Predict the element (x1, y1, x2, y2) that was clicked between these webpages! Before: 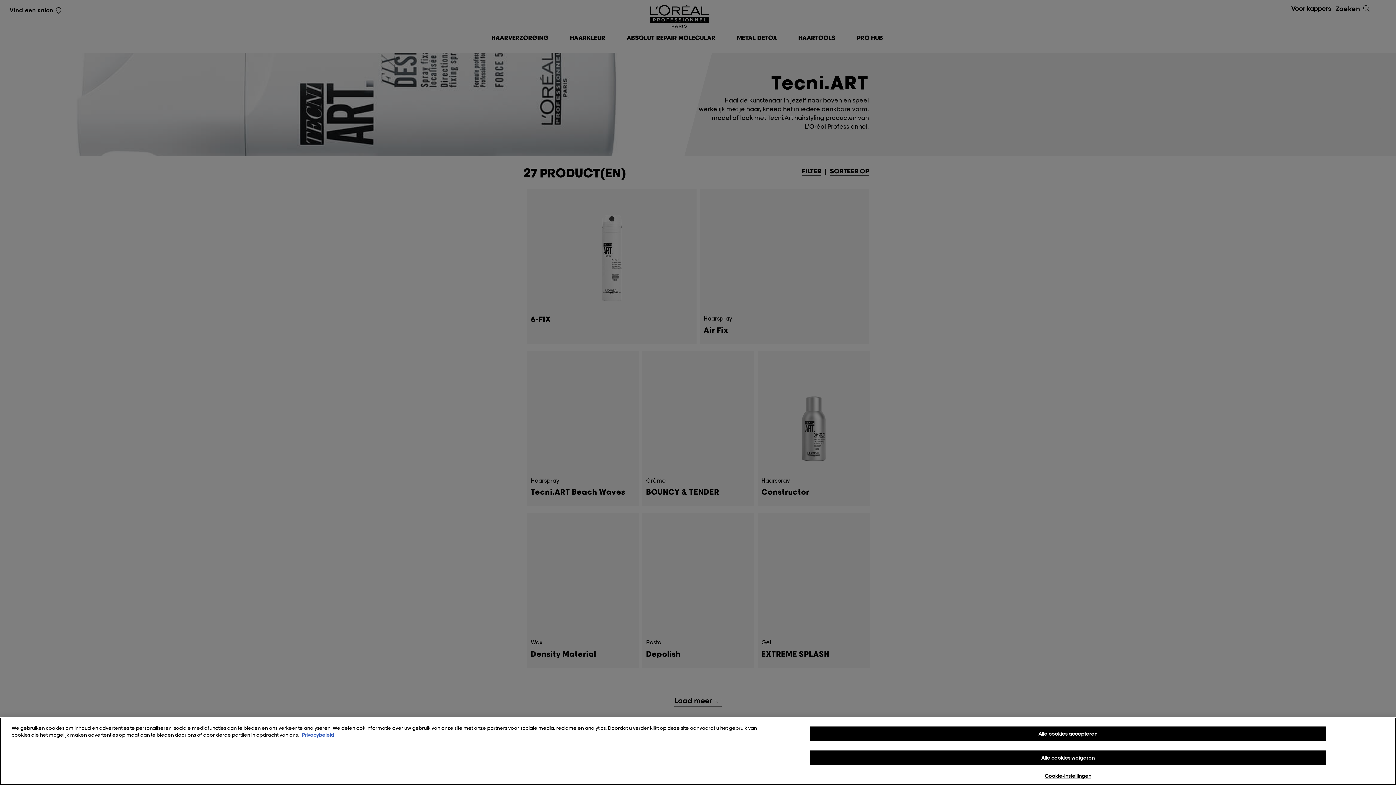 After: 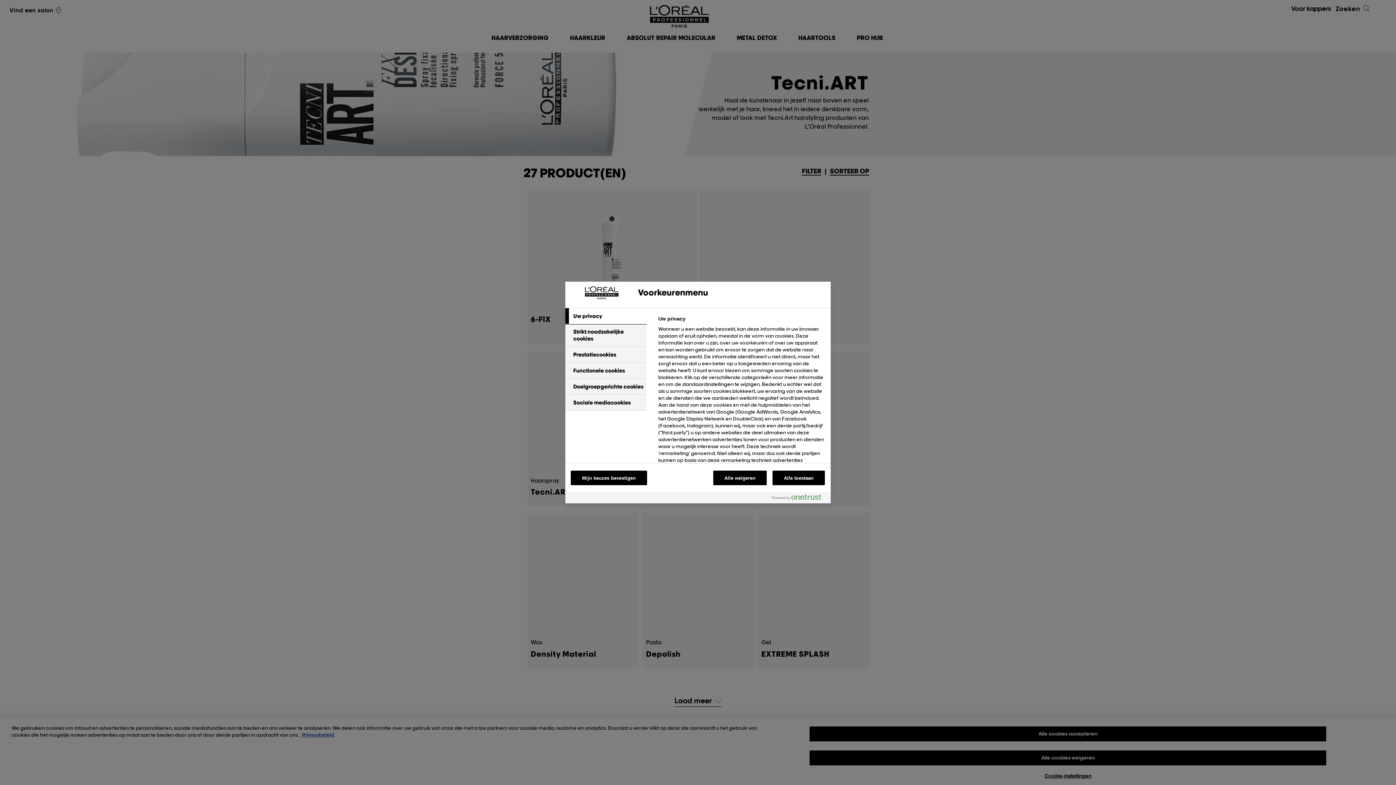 Action: bbox: (809, 771, 1326, 785) label: Cookie-instellingen